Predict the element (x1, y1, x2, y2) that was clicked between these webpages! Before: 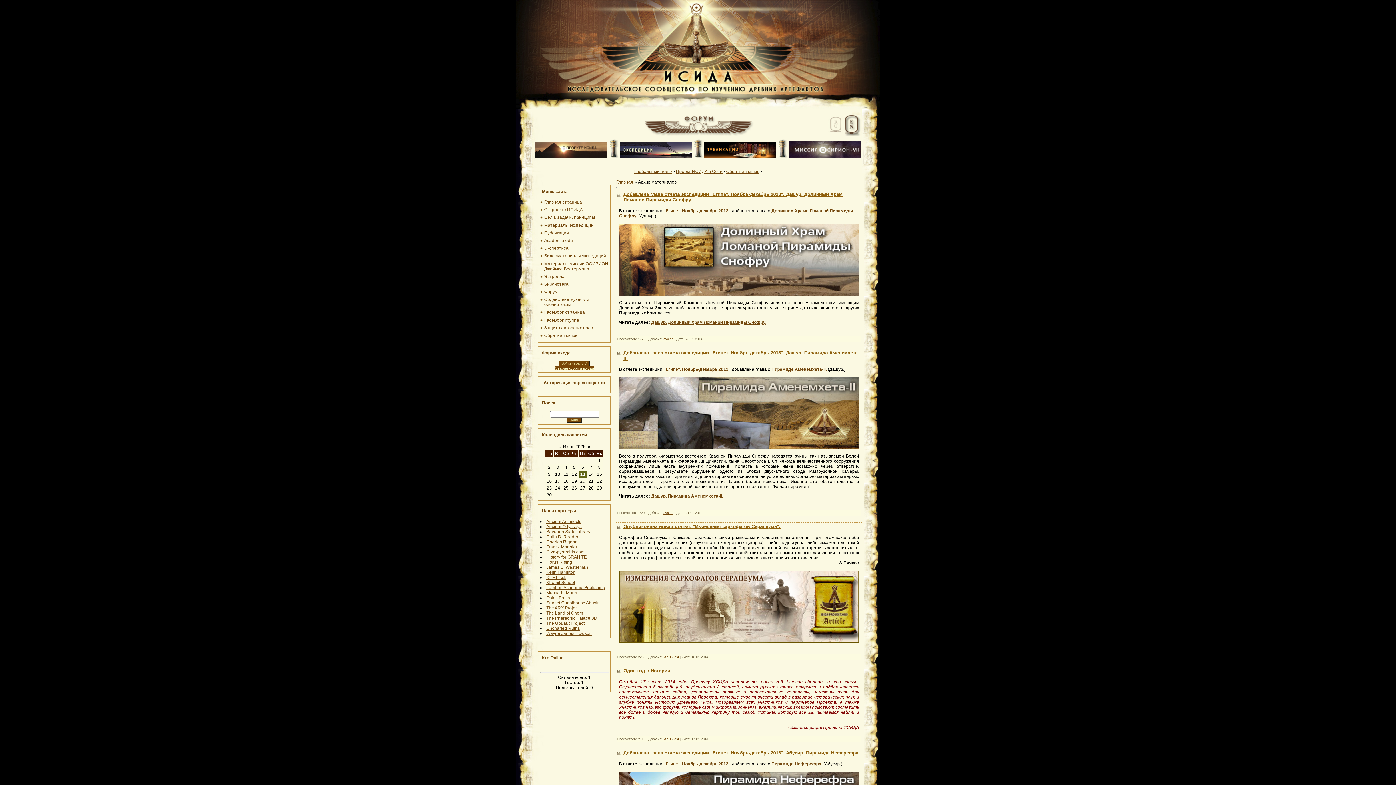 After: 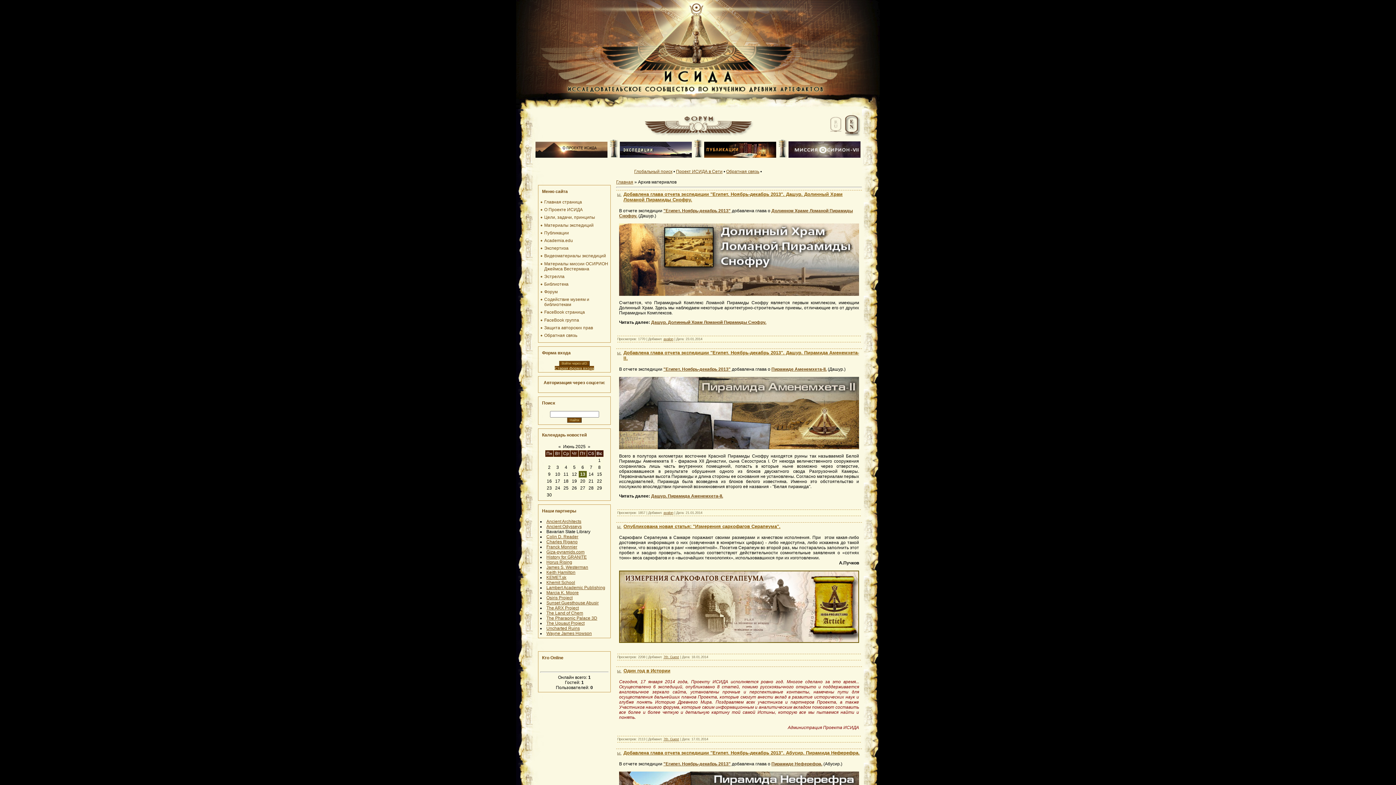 Action: label: Bavarian State Library bbox: (546, 529, 590, 534)